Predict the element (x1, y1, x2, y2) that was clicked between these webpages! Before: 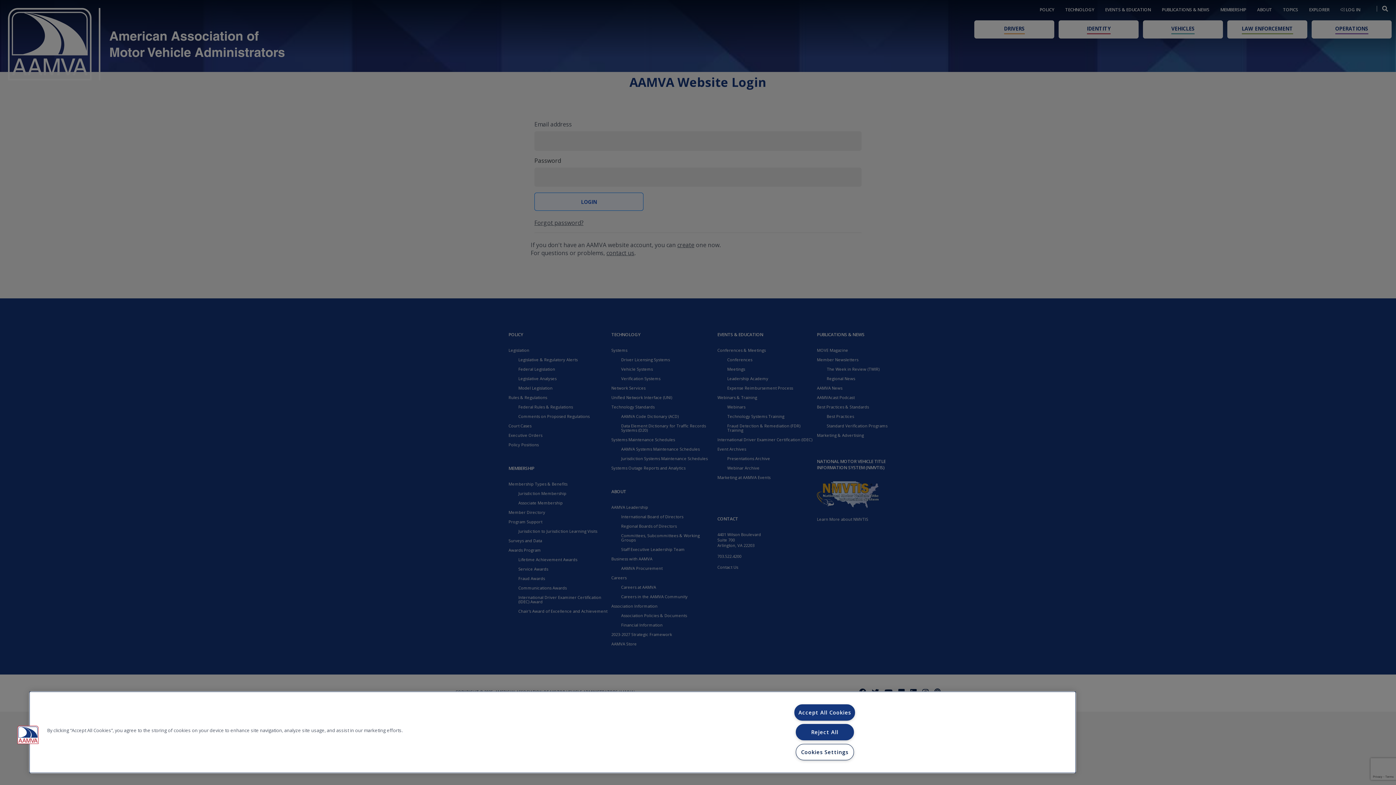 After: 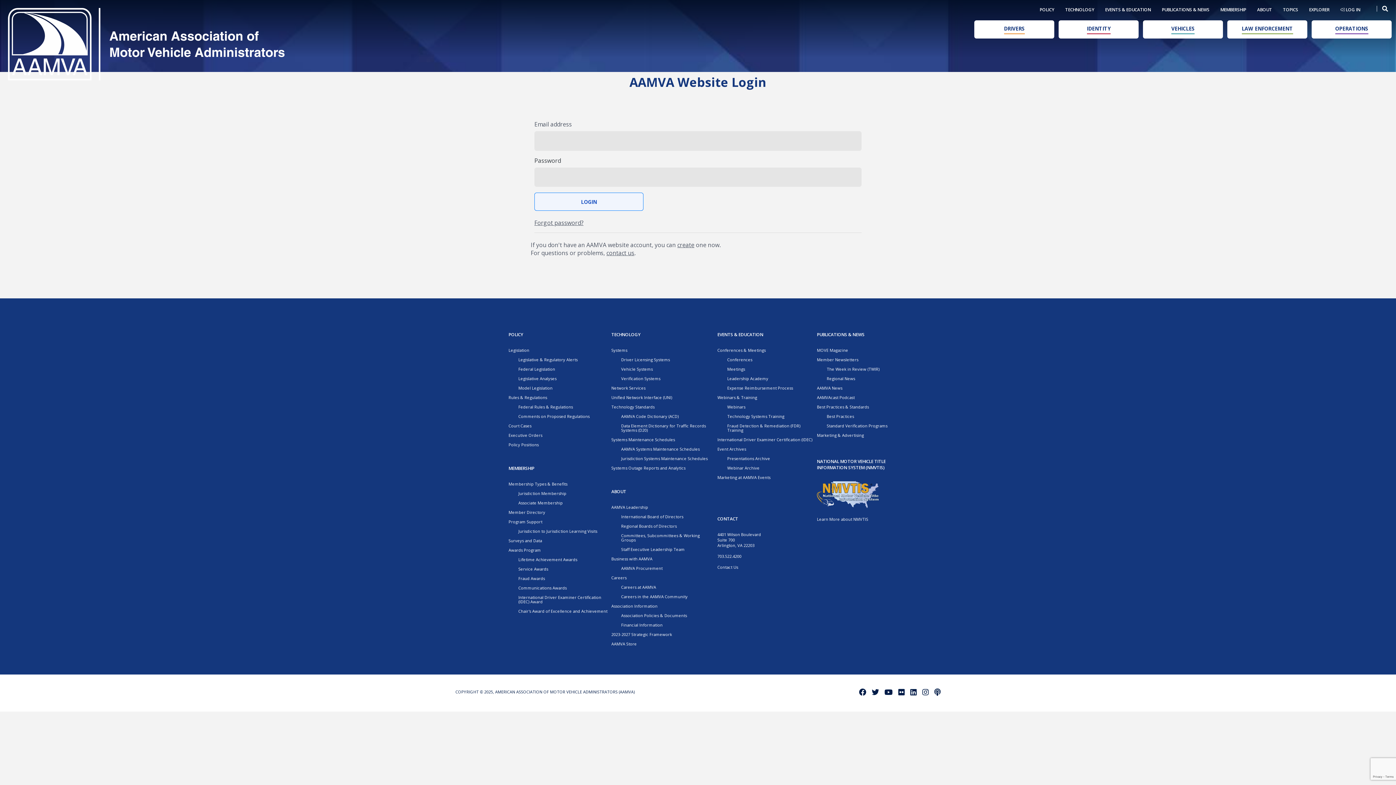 Action: bbox: (795, 724, 854, 740) label: Reject All